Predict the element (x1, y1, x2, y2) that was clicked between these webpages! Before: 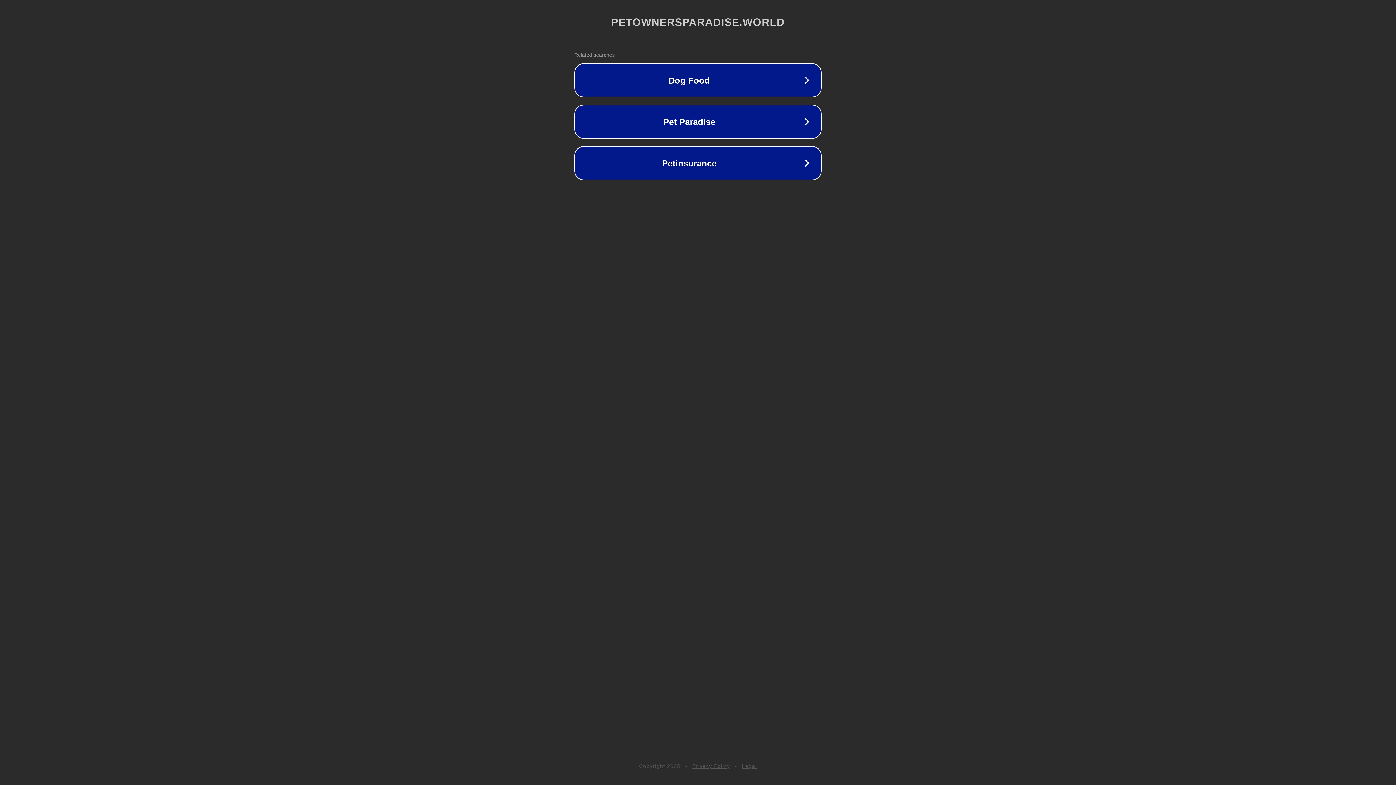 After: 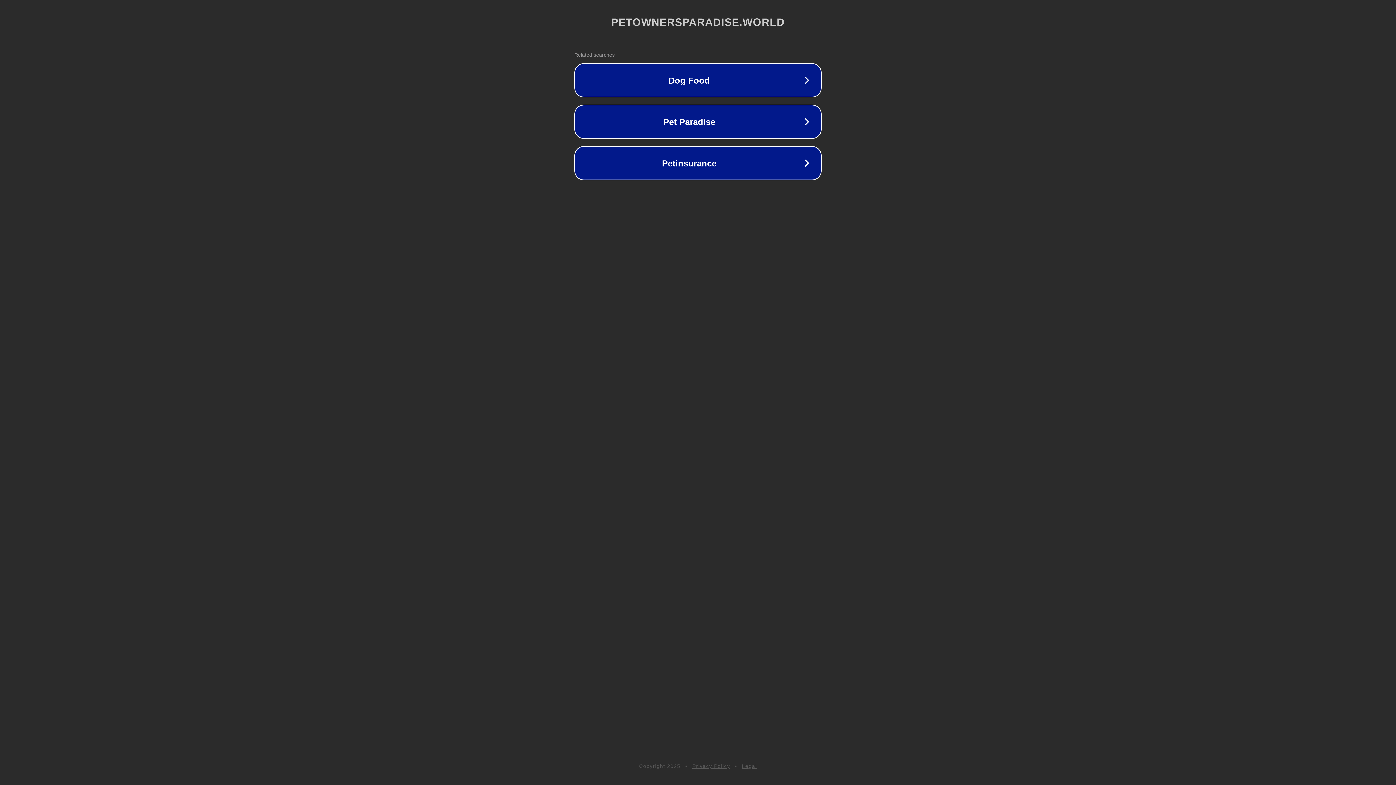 Action: bbox: (742, 763, 757, 769) label: Legal